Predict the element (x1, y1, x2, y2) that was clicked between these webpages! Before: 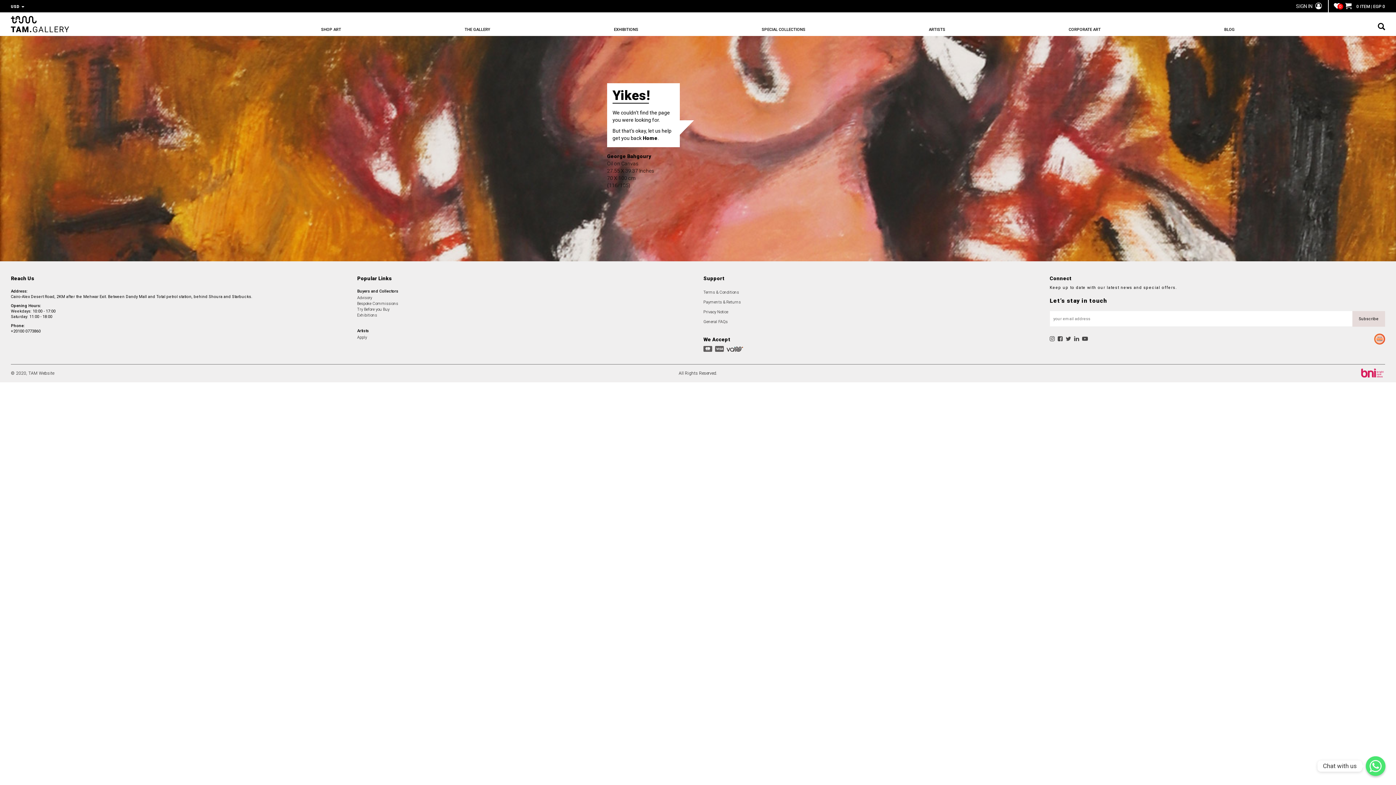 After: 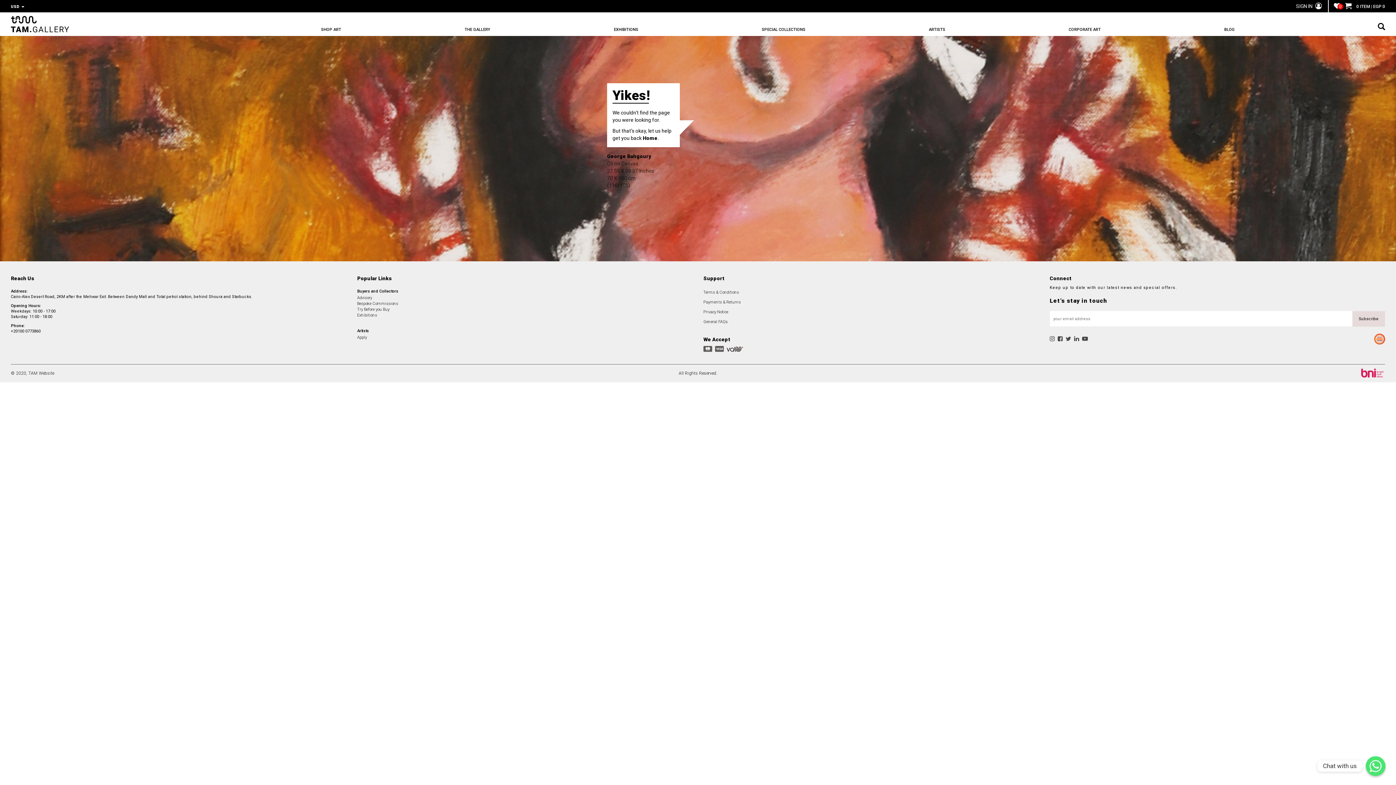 Action: bbox: (1066, 336, 1071, 342)